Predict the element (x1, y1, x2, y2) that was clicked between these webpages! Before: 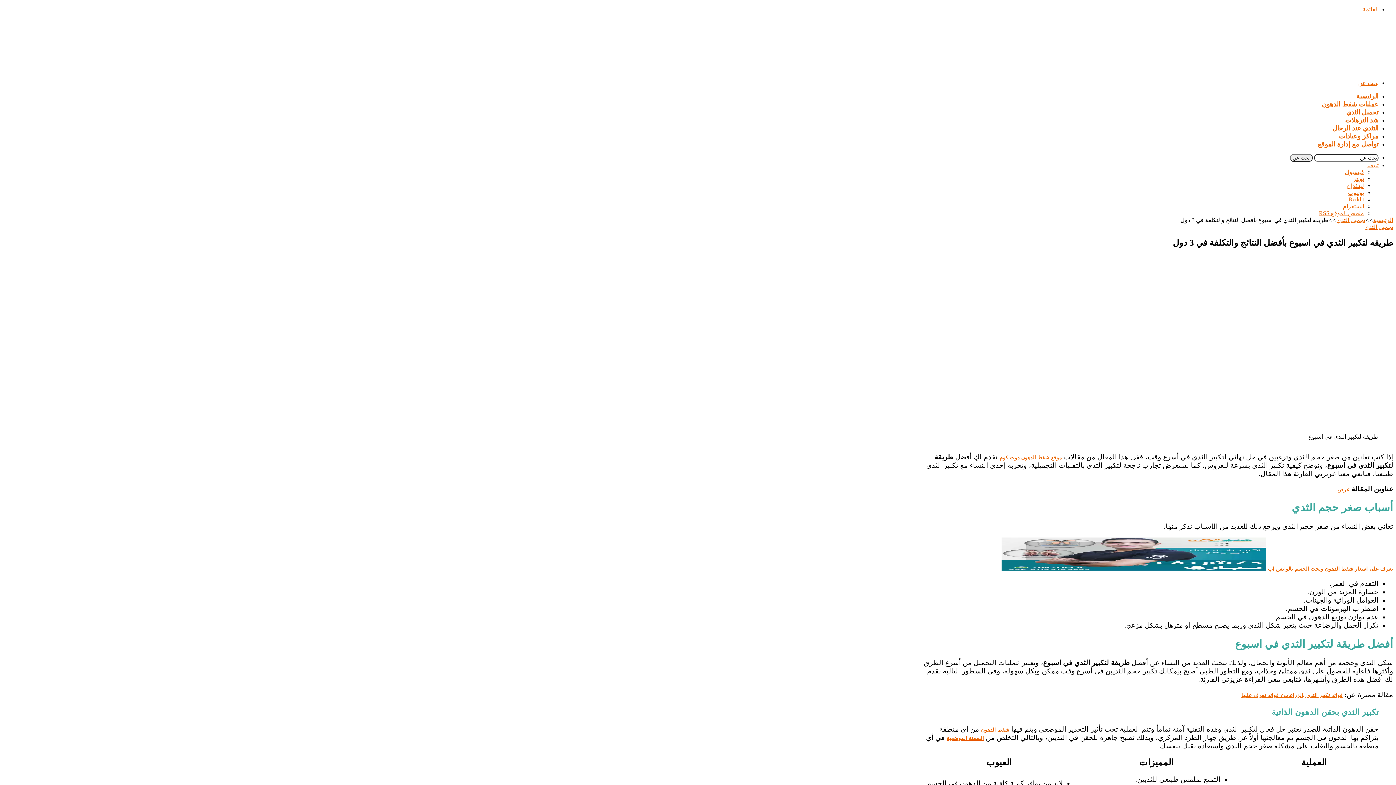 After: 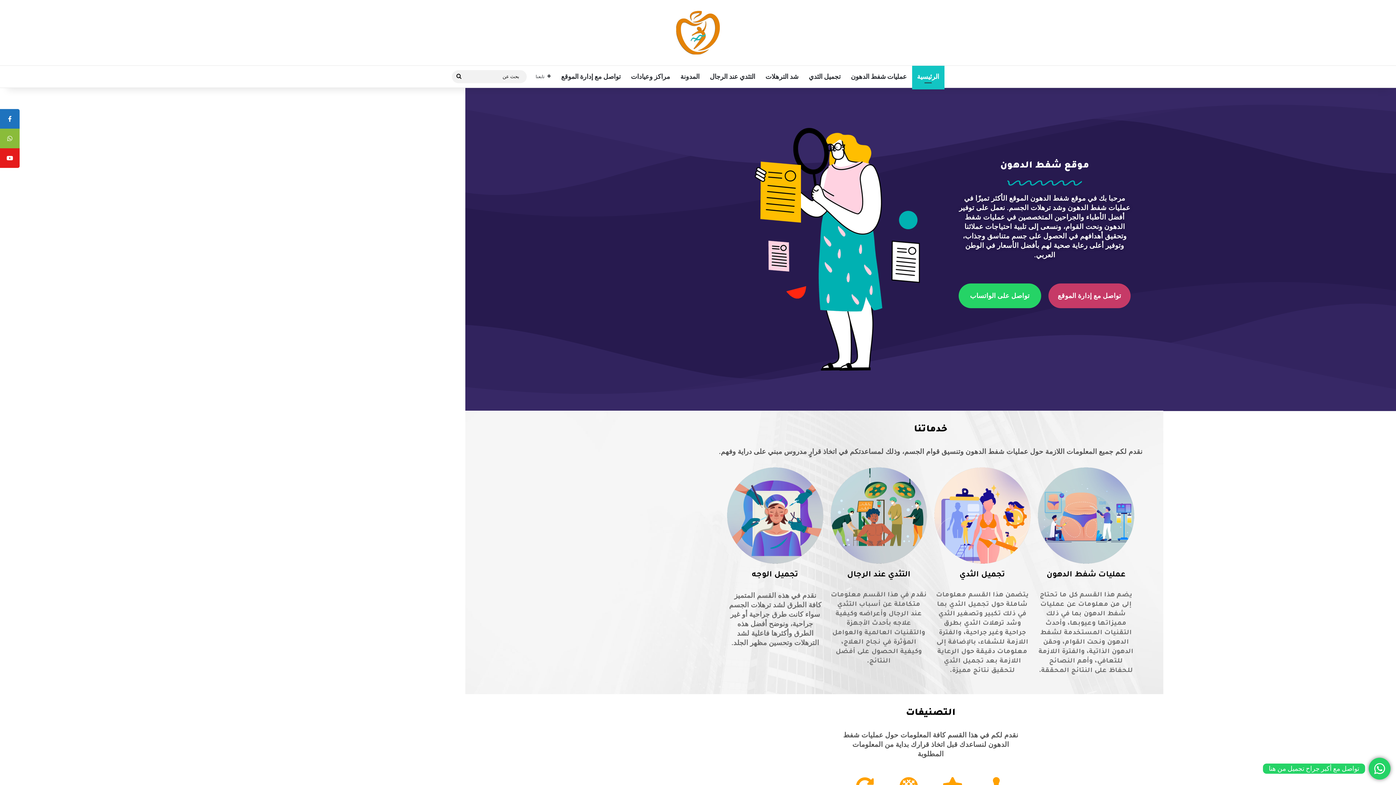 Action: label: تجميل الثدي bbox: (1336, 217, 1365, 223)